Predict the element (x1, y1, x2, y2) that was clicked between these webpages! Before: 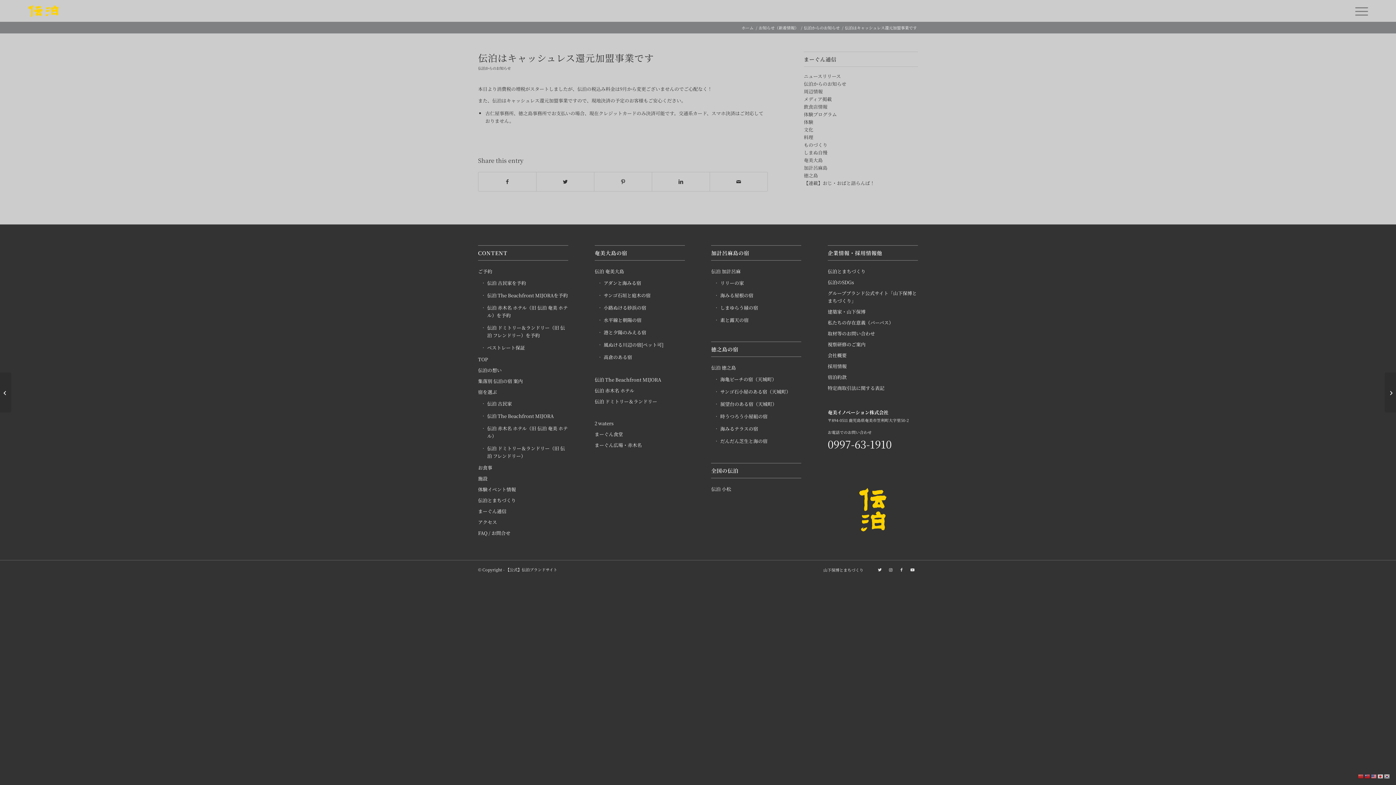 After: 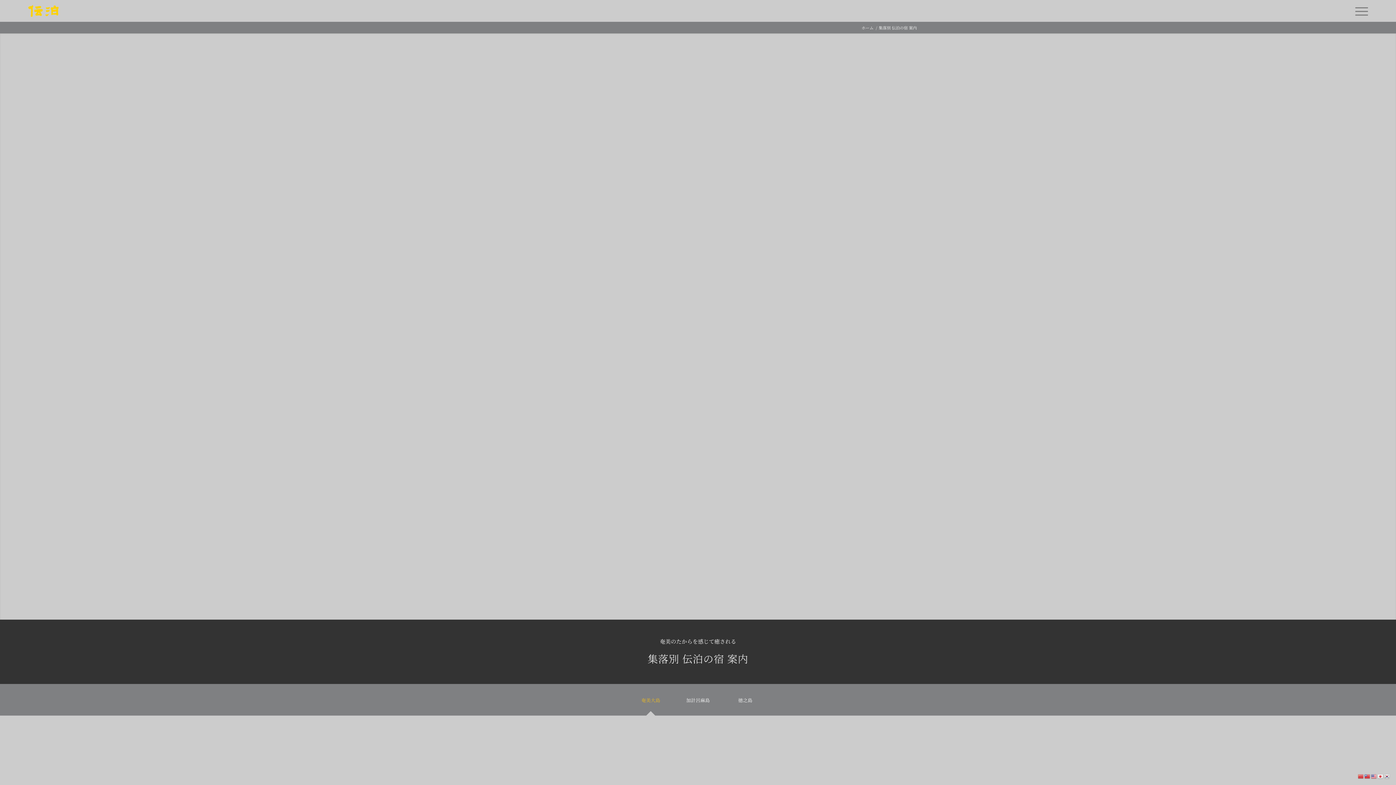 Action: label: 集落別 伝泊の宿 案内 bbox: (478, 376, 568, 387)